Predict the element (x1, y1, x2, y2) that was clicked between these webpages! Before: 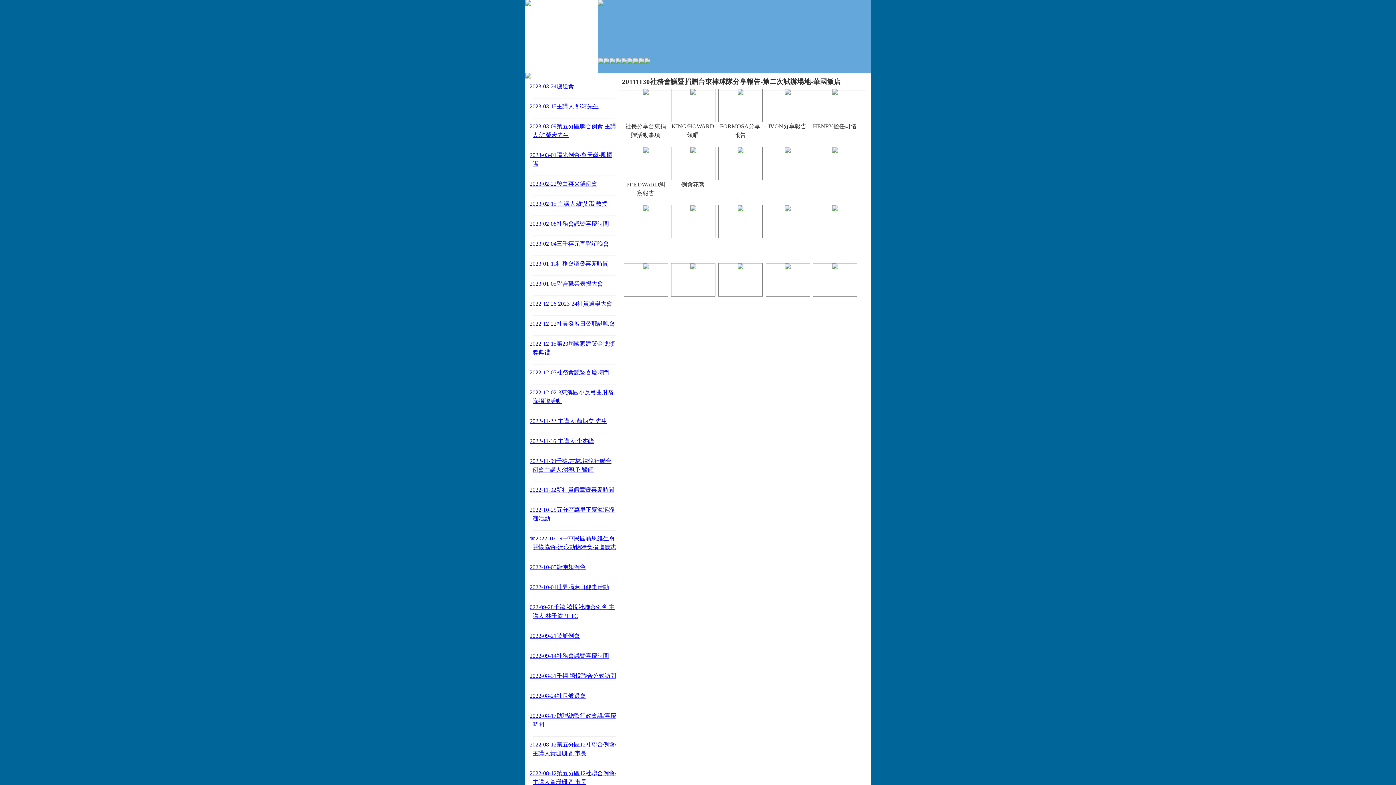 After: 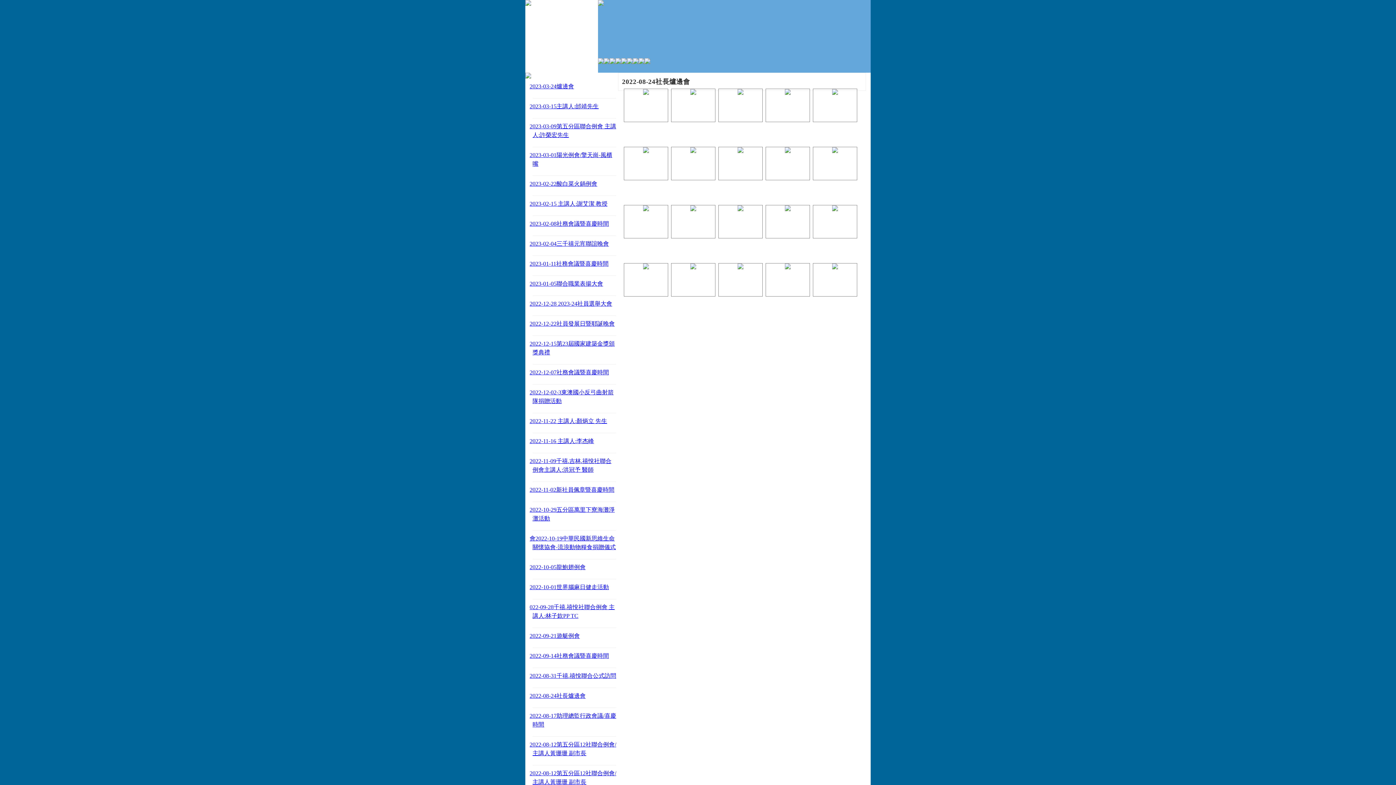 Action: label: 2022-08-24社長爐邊會 bbox: (529, 693, 585, 699)